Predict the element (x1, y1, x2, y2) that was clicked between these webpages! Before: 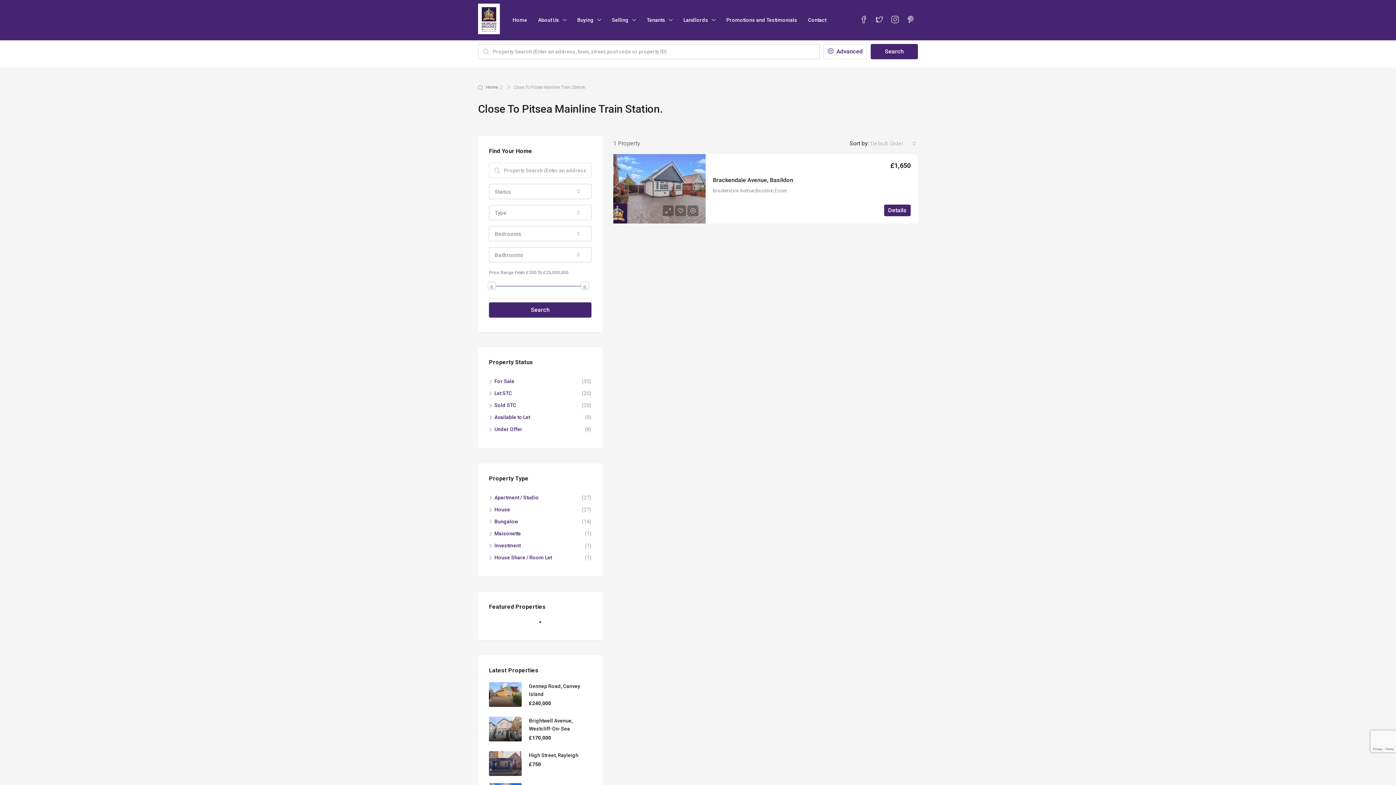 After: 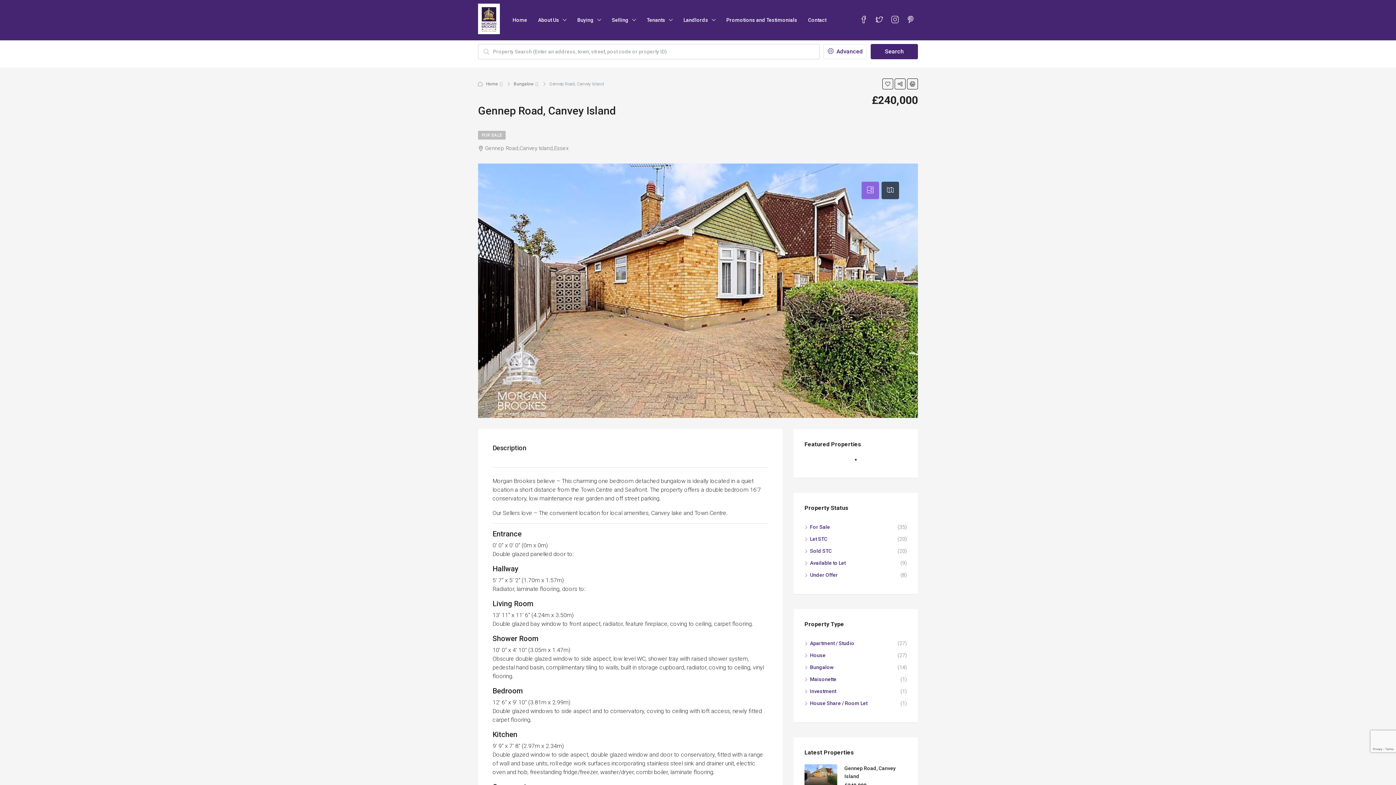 Action: bbox: (489, 682, 521, 707)